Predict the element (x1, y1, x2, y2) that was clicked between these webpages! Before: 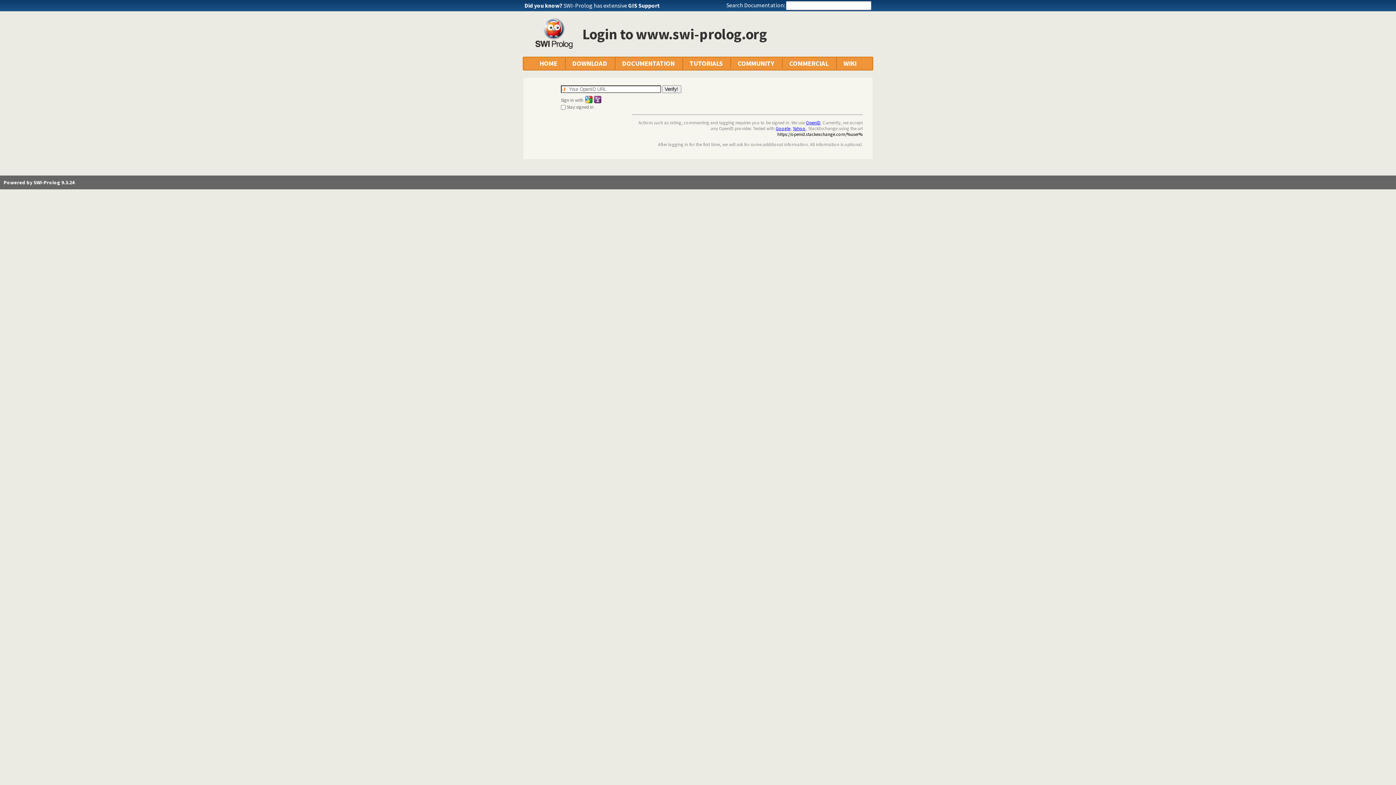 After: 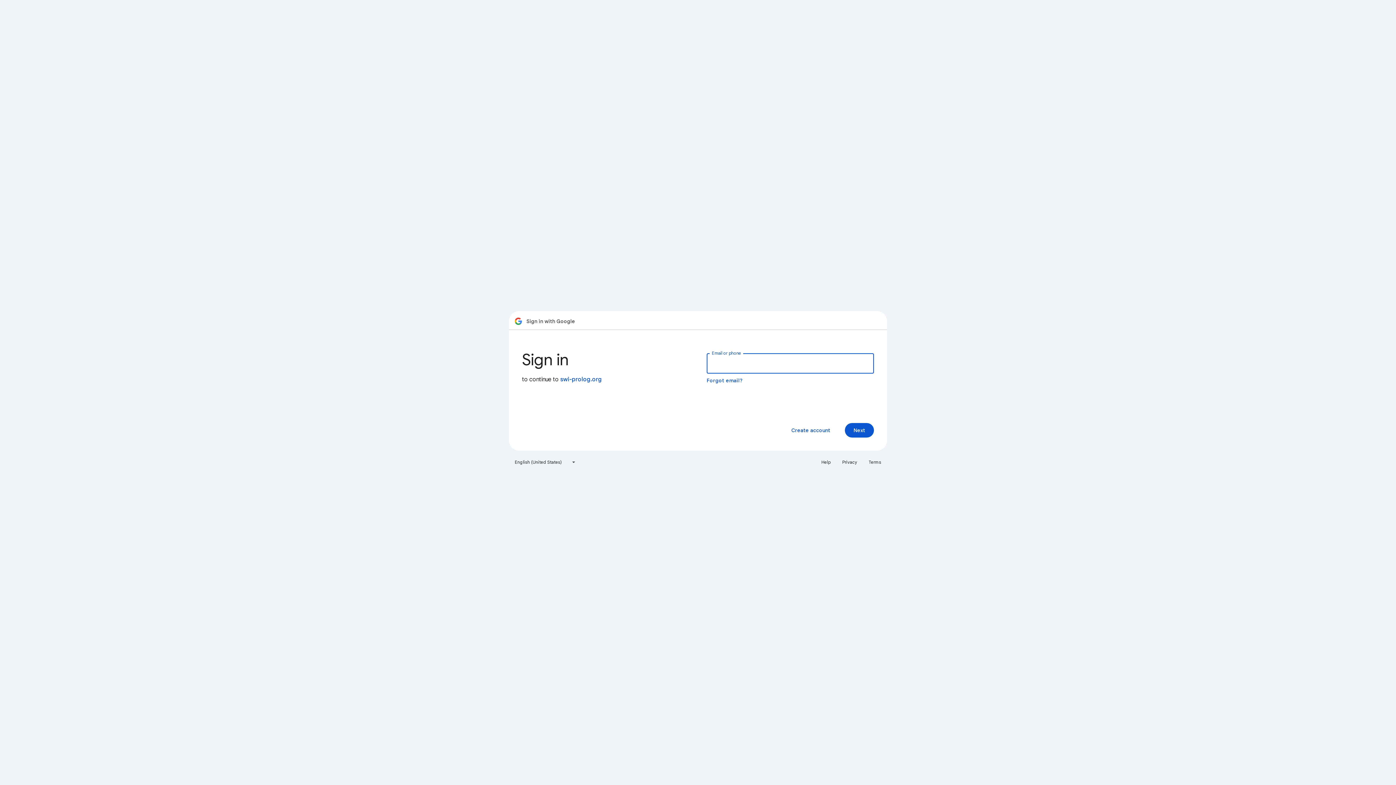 Action: bbox: (776, 125, 790, 131) label: Google